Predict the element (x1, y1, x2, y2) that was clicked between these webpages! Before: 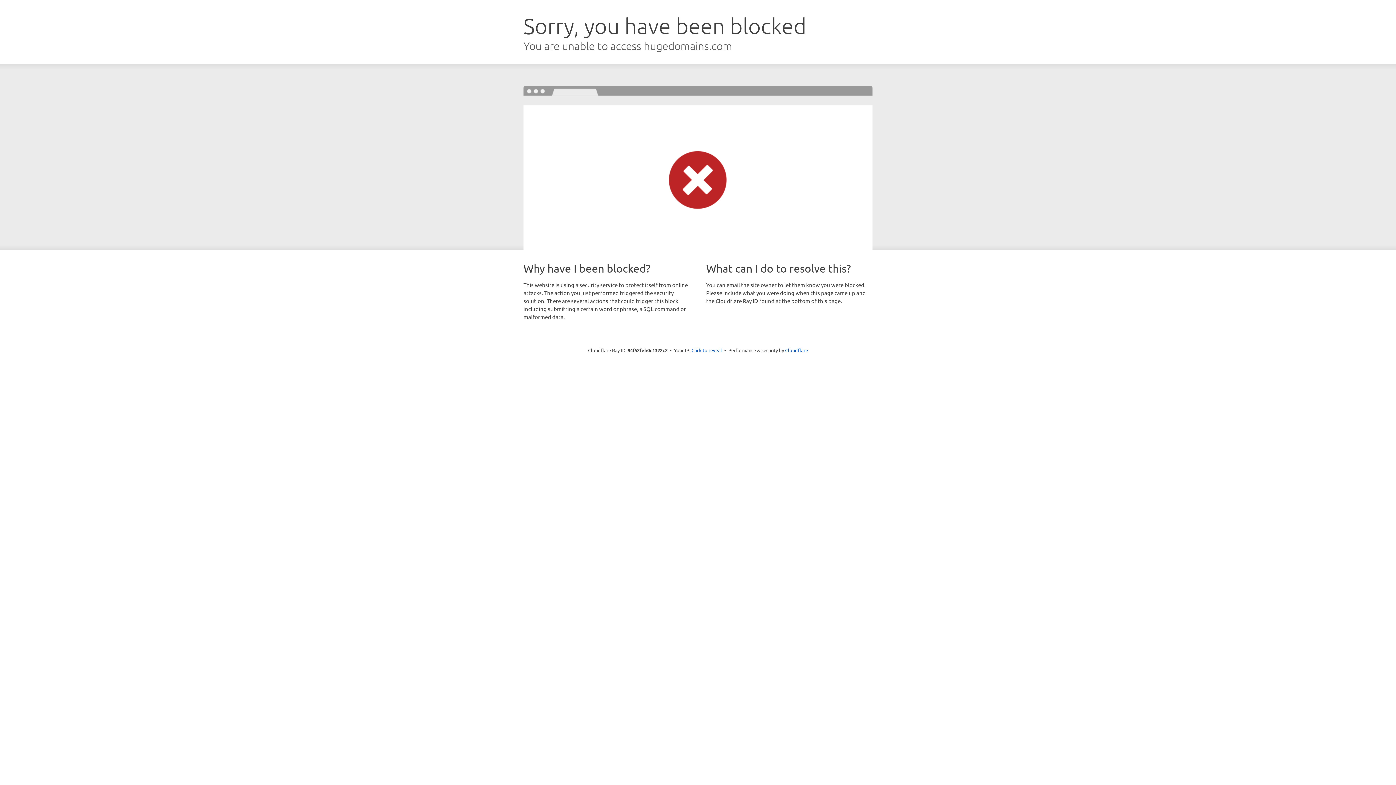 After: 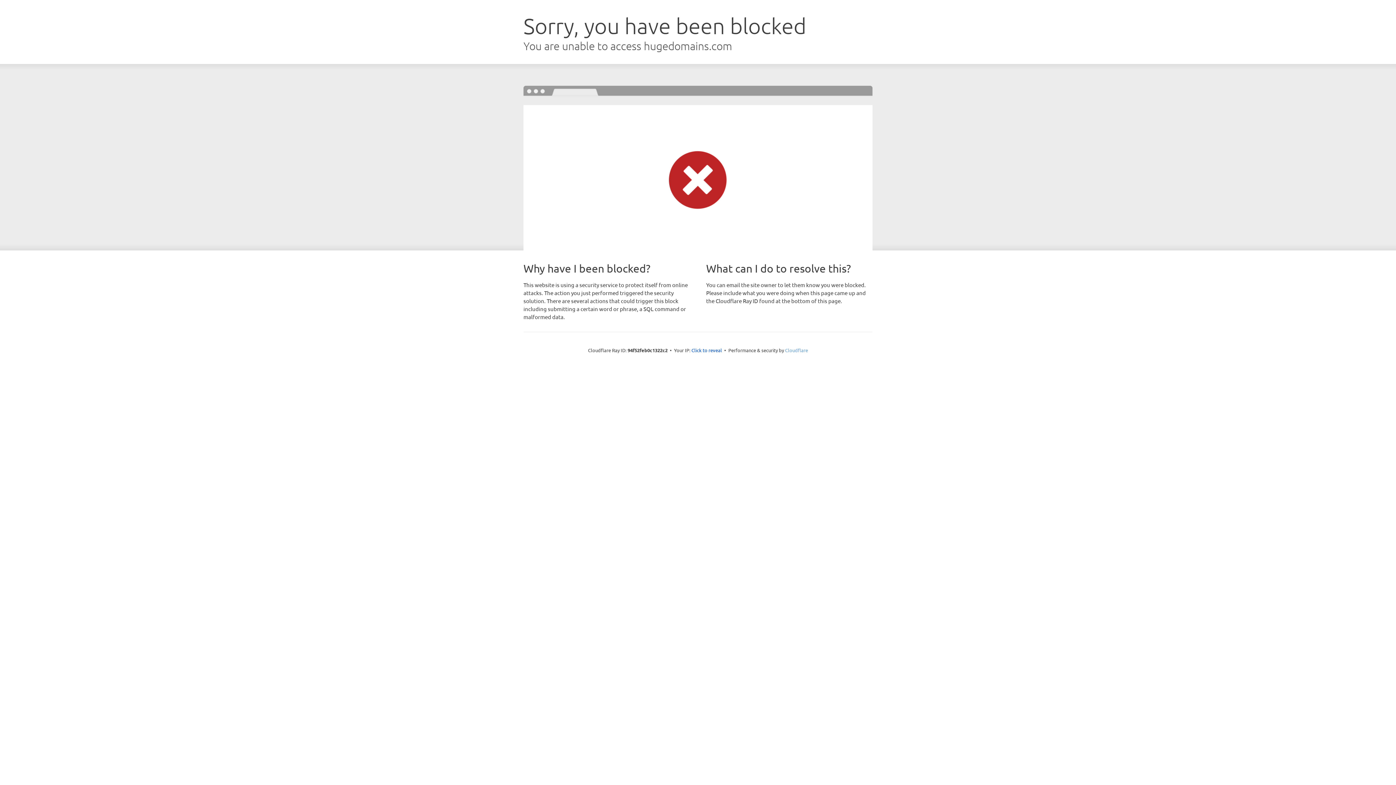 Action: bbox: (785, 347, 808, 353) label: Cloudflare